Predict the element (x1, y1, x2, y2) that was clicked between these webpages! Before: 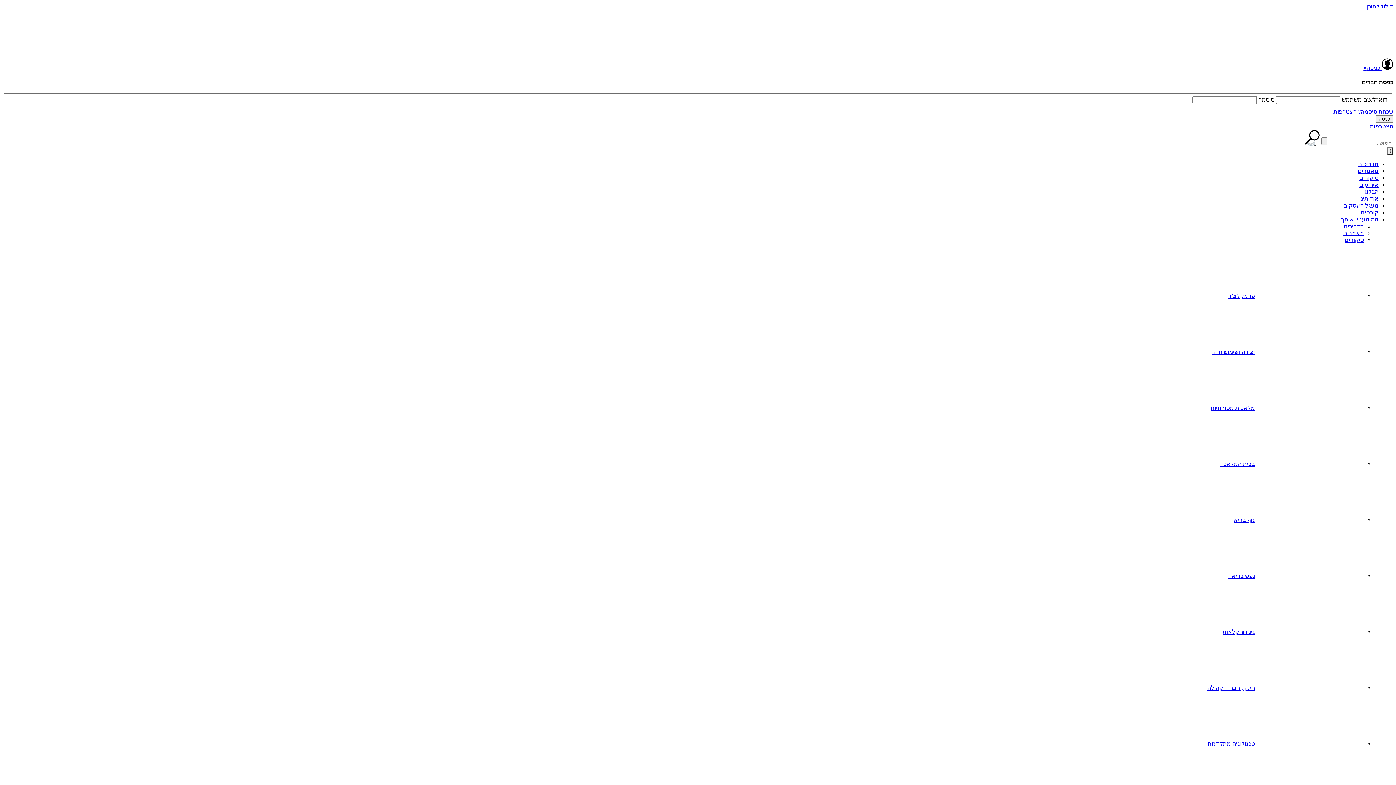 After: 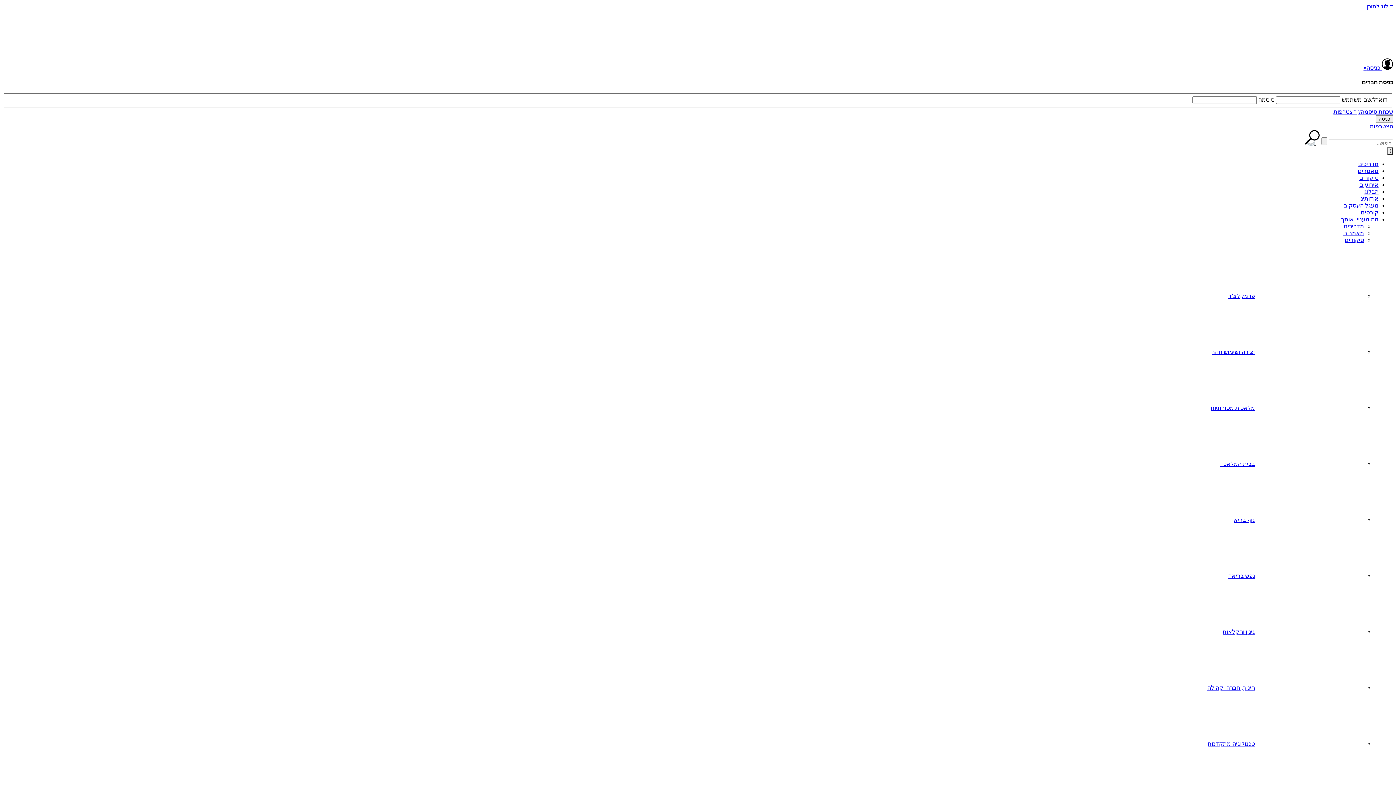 Action: bbox: (1359, 181, 1378, 188) label: אירועים